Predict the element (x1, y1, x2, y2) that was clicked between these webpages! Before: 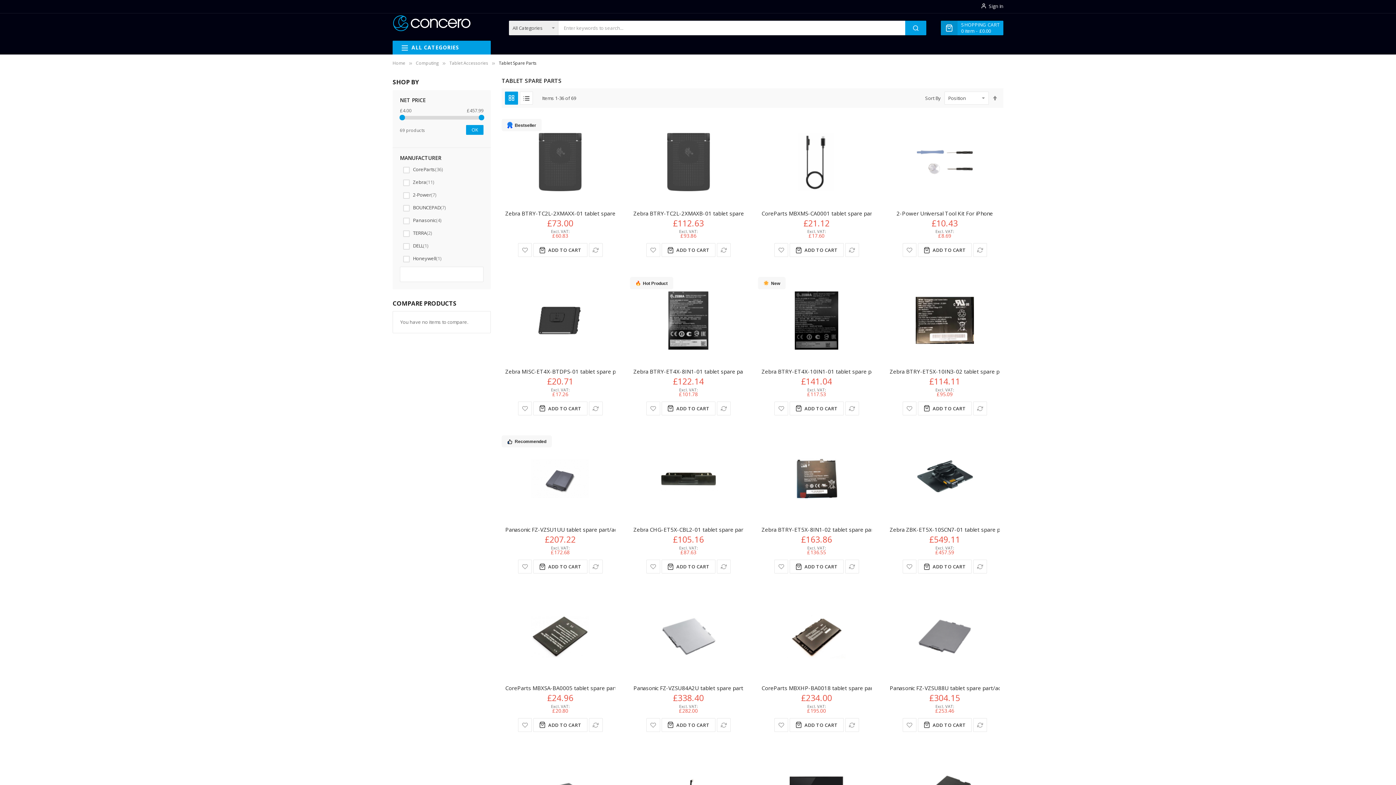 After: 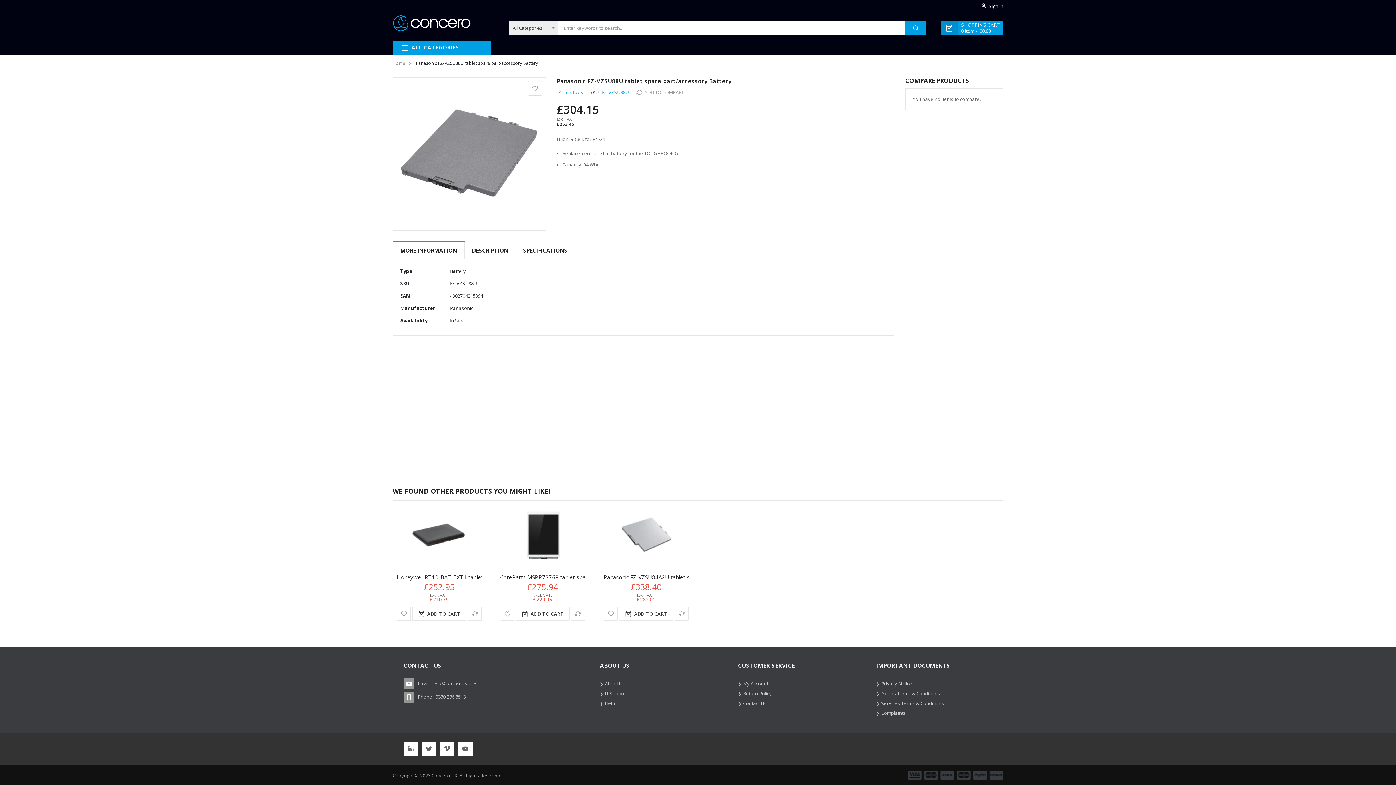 Action: bbox: (886, 593, 1003, 680)